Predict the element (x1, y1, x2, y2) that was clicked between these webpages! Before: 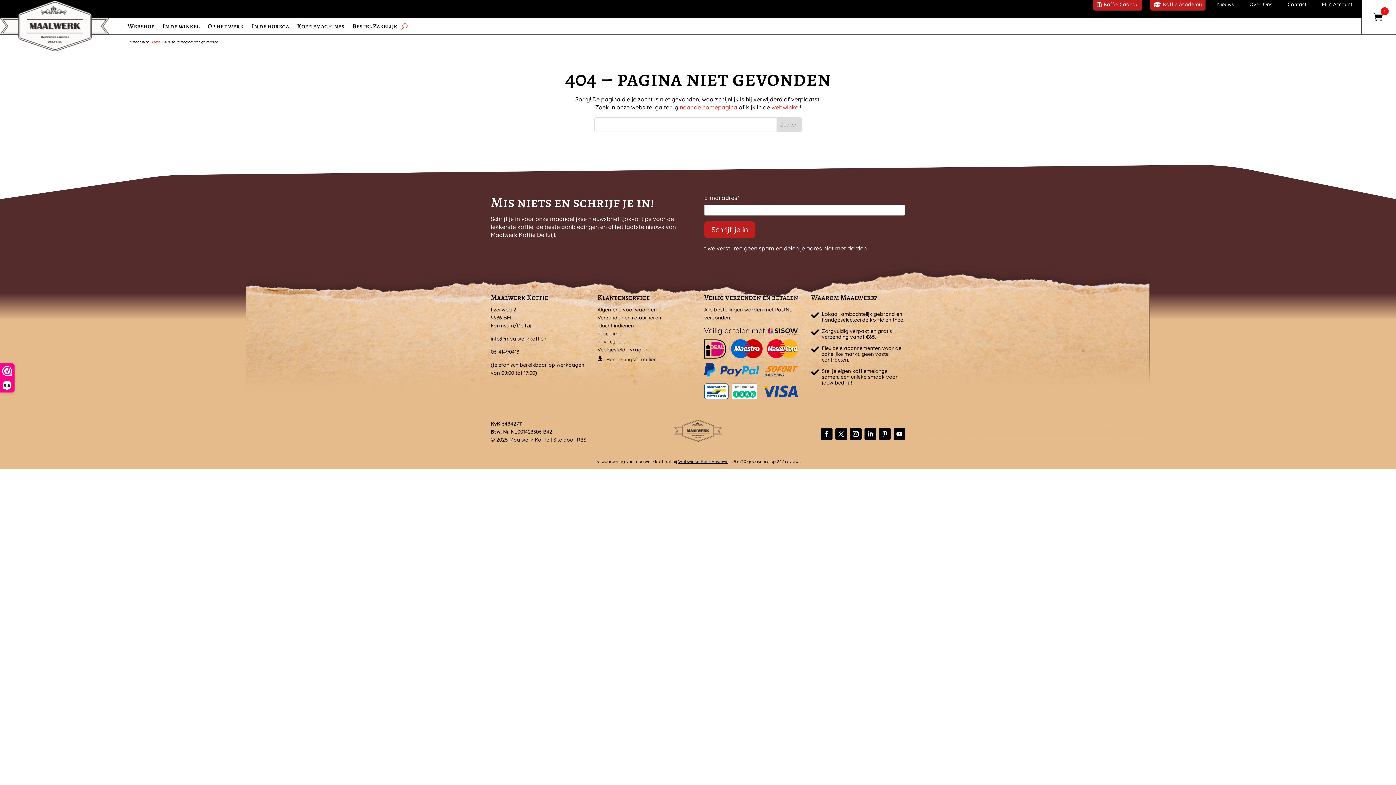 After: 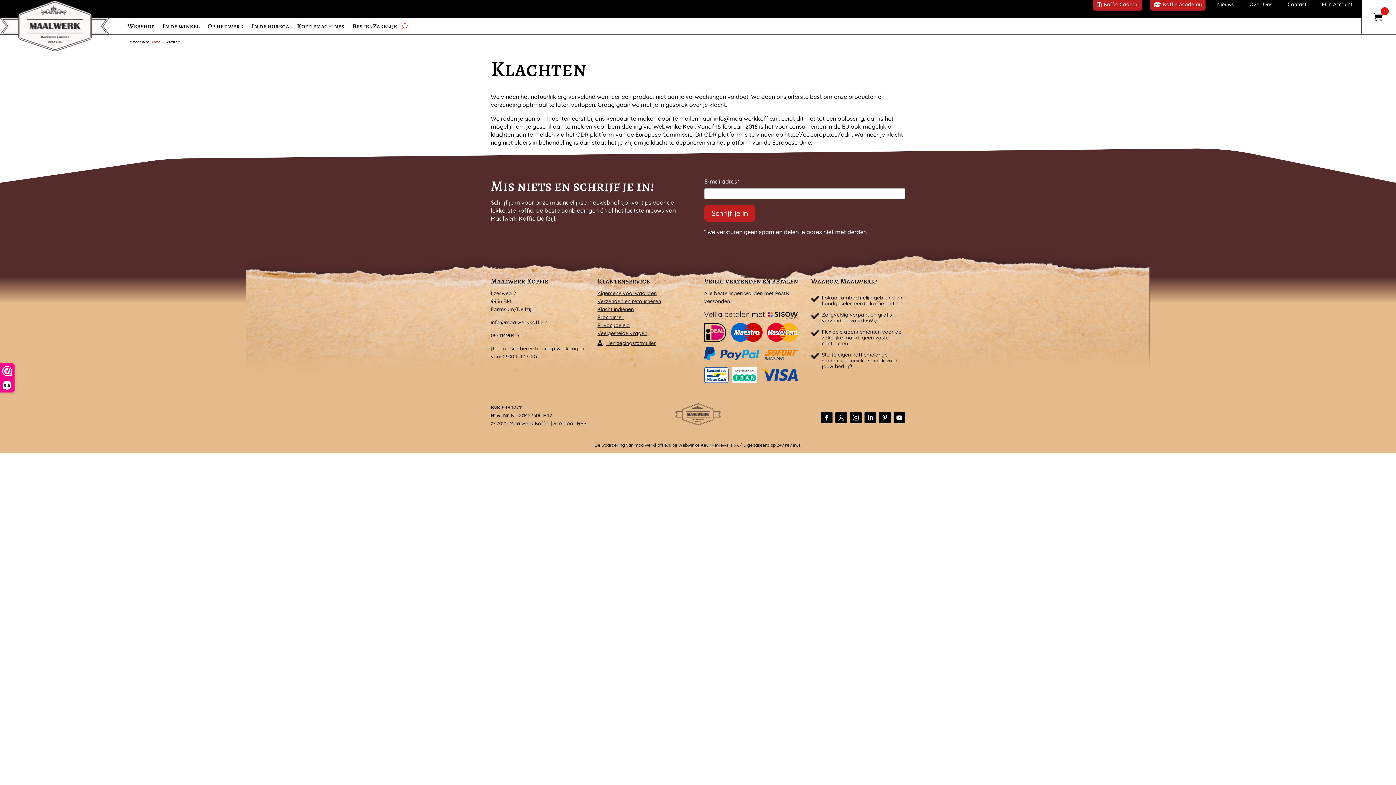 Action: label: Klacht indienen bbox: (597, 322, 634, 329)